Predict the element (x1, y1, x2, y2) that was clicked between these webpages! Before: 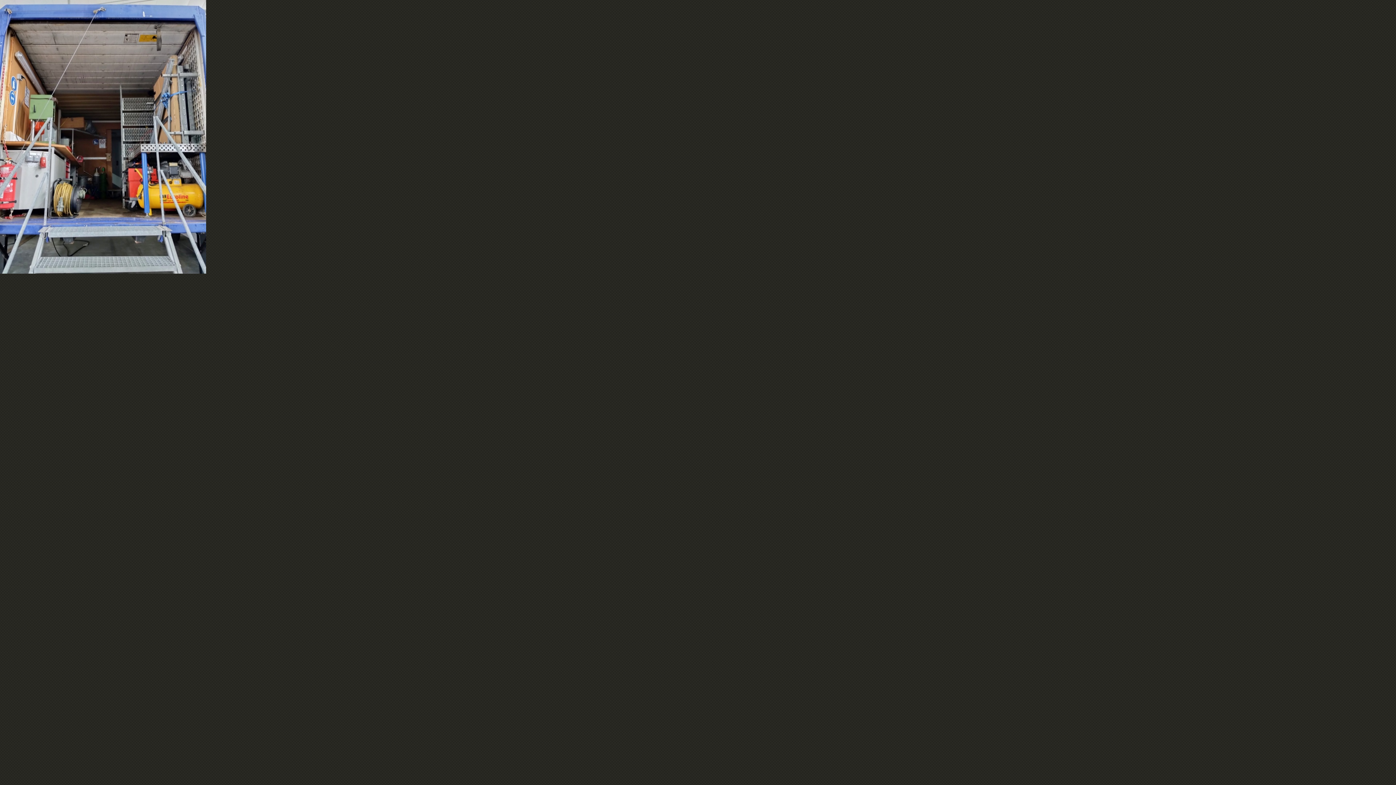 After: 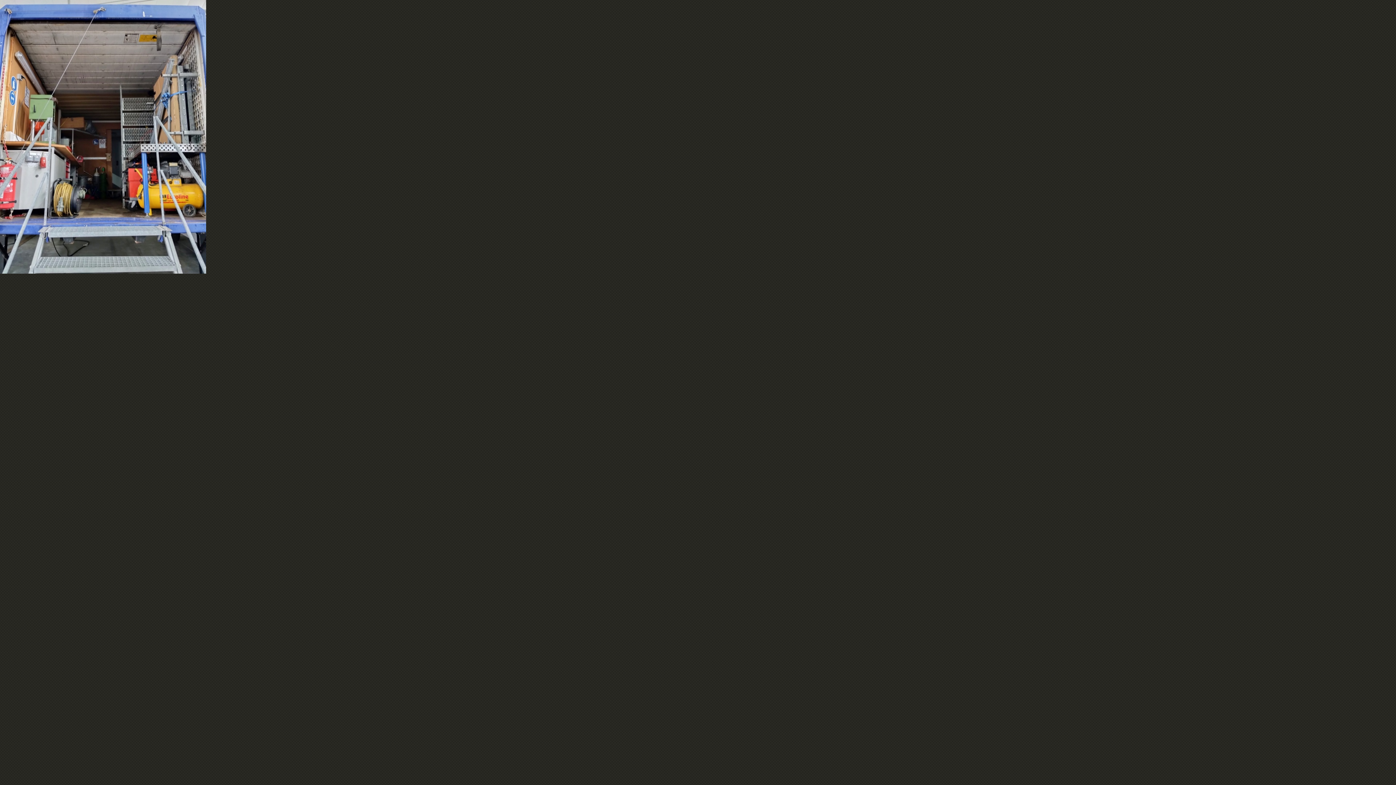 Action: bbox: (0, 268, 206, 274)